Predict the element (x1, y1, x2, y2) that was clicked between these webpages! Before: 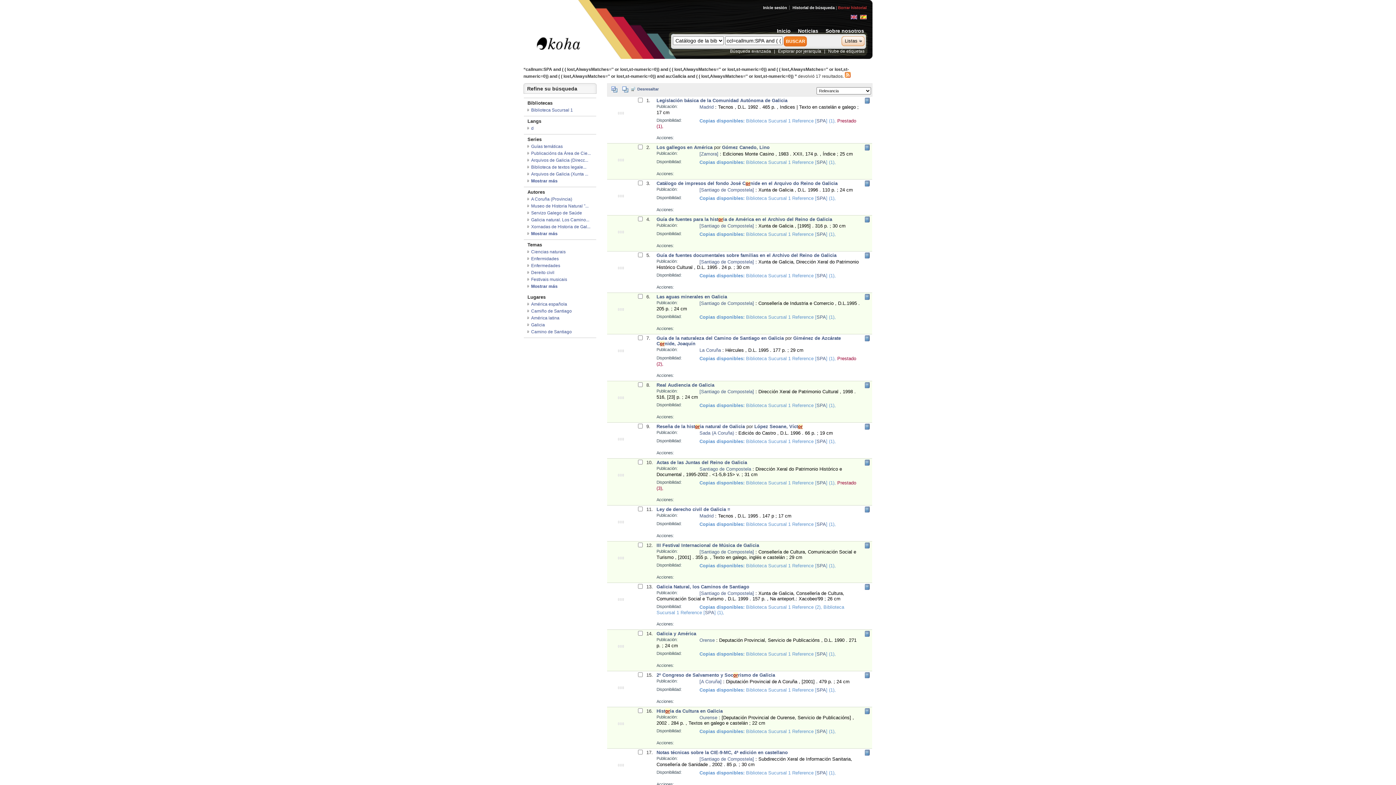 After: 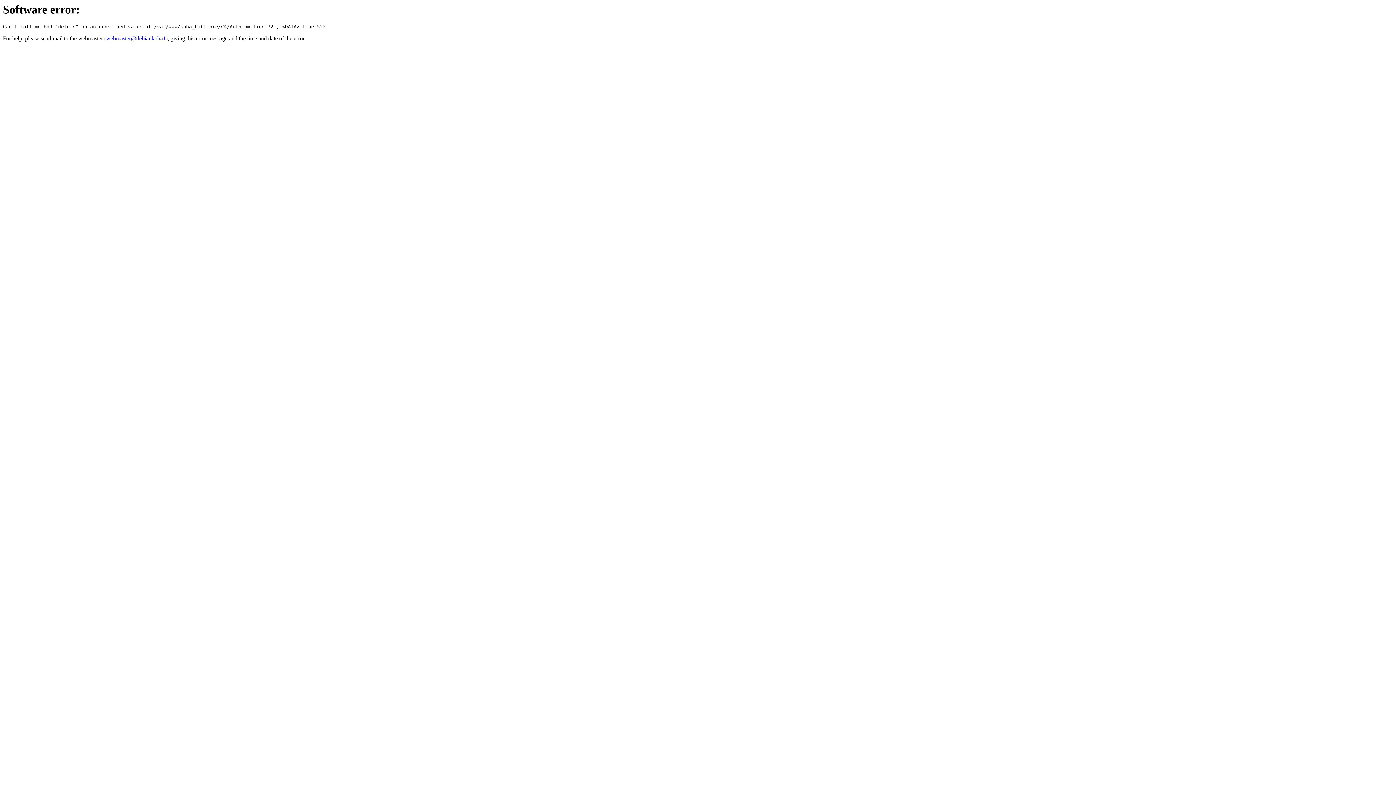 Action: label: Camino de Santiago bbox: (531, 329, 572, 334)